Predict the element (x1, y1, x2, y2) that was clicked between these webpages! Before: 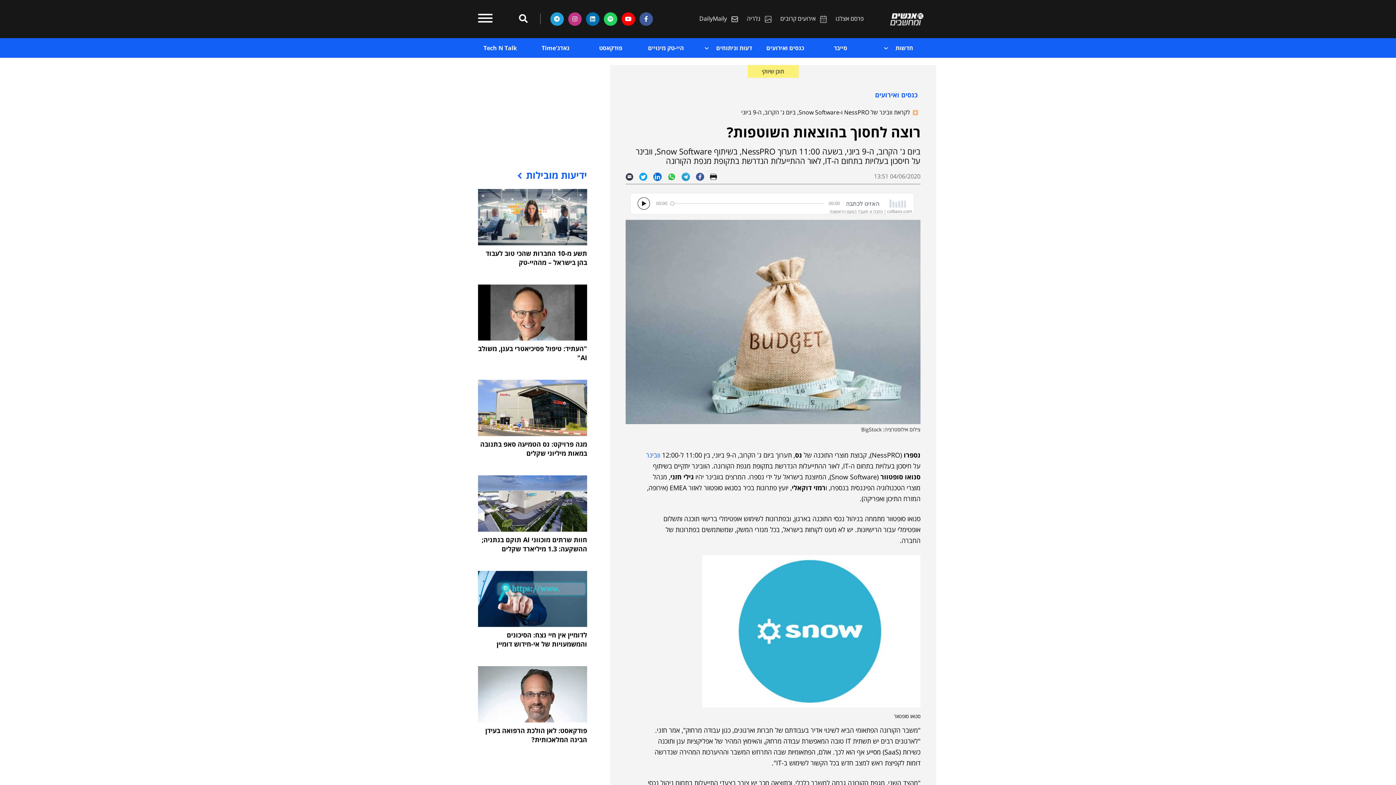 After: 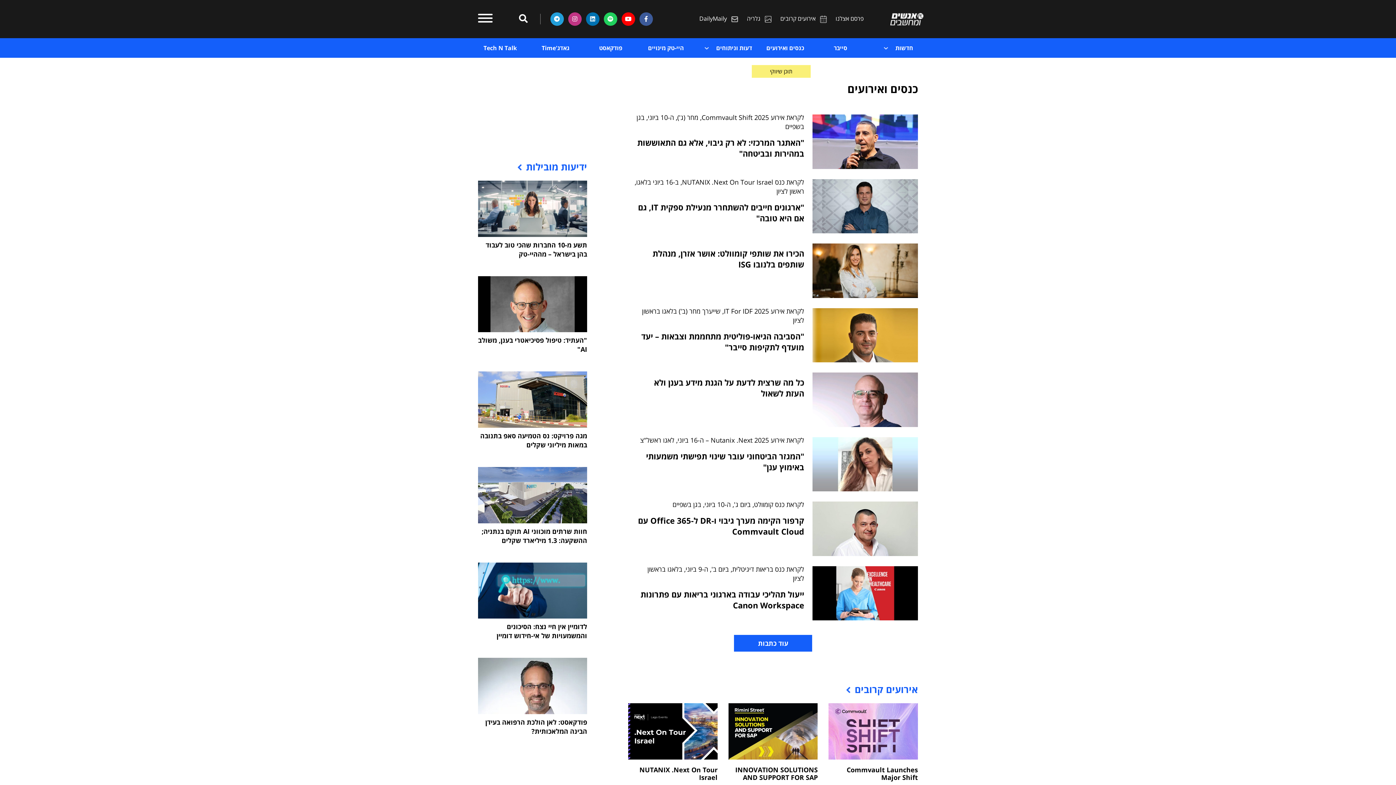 Action: label: כנסים ואירועים bbox: (757, 38, 813, 57)